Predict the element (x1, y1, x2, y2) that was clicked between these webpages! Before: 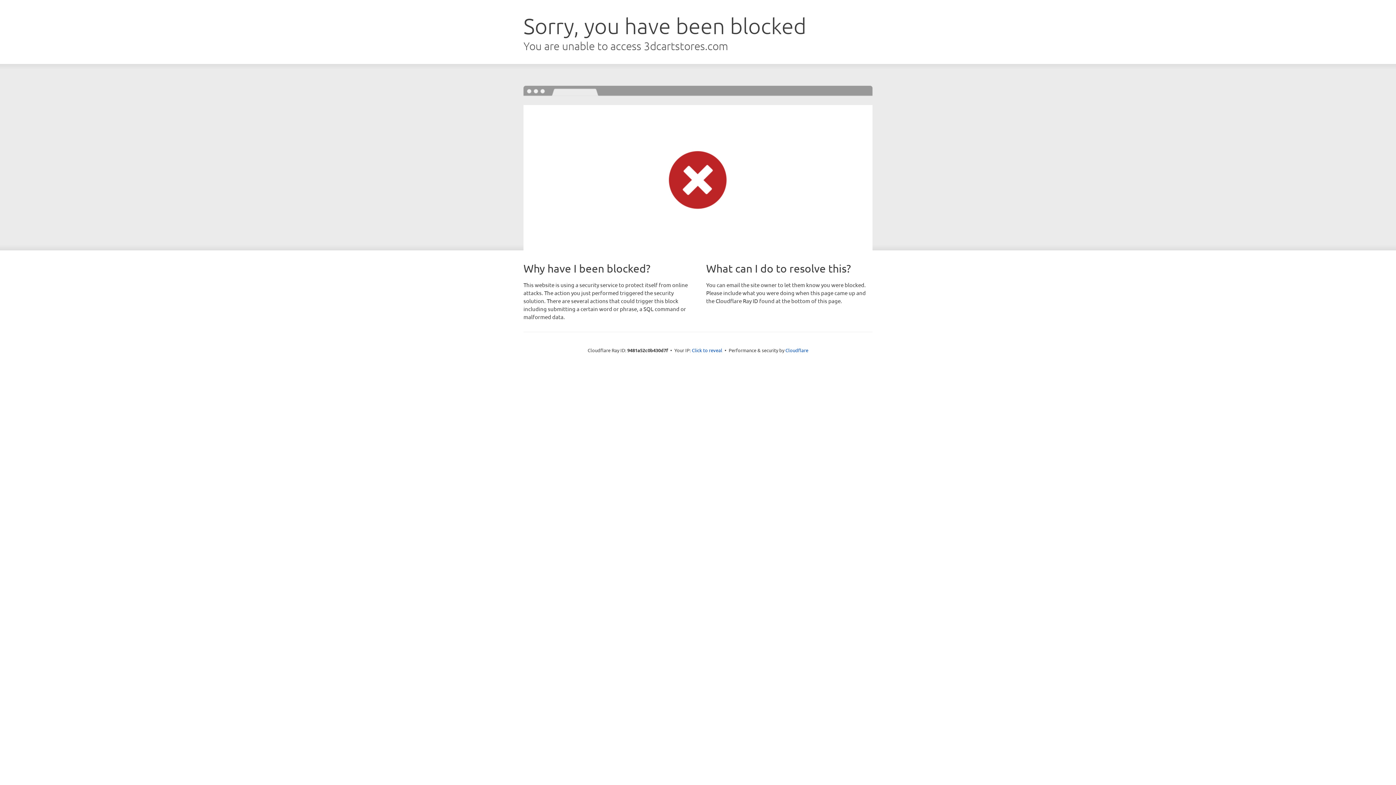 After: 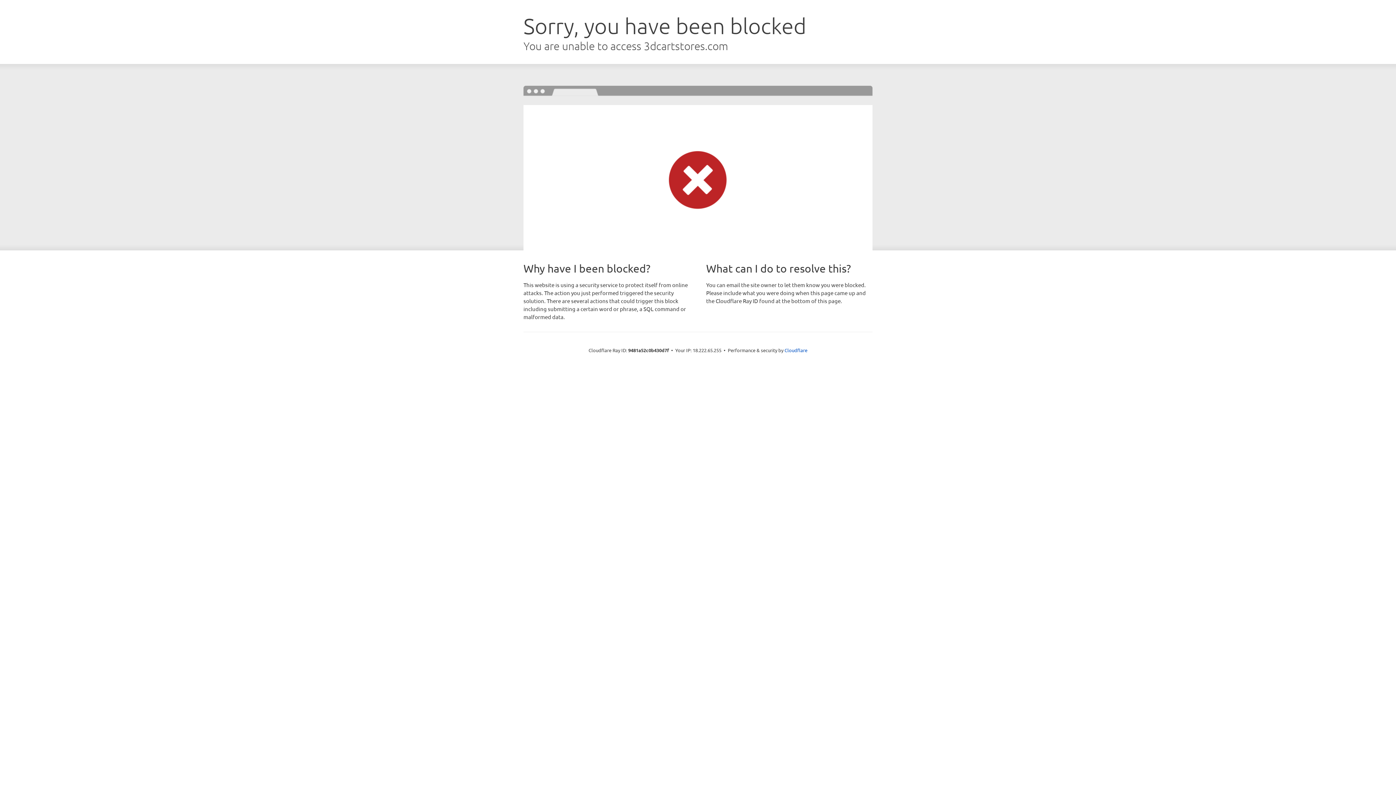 Action: bbox: (692, 346, 722, 353) label: Click to reveal